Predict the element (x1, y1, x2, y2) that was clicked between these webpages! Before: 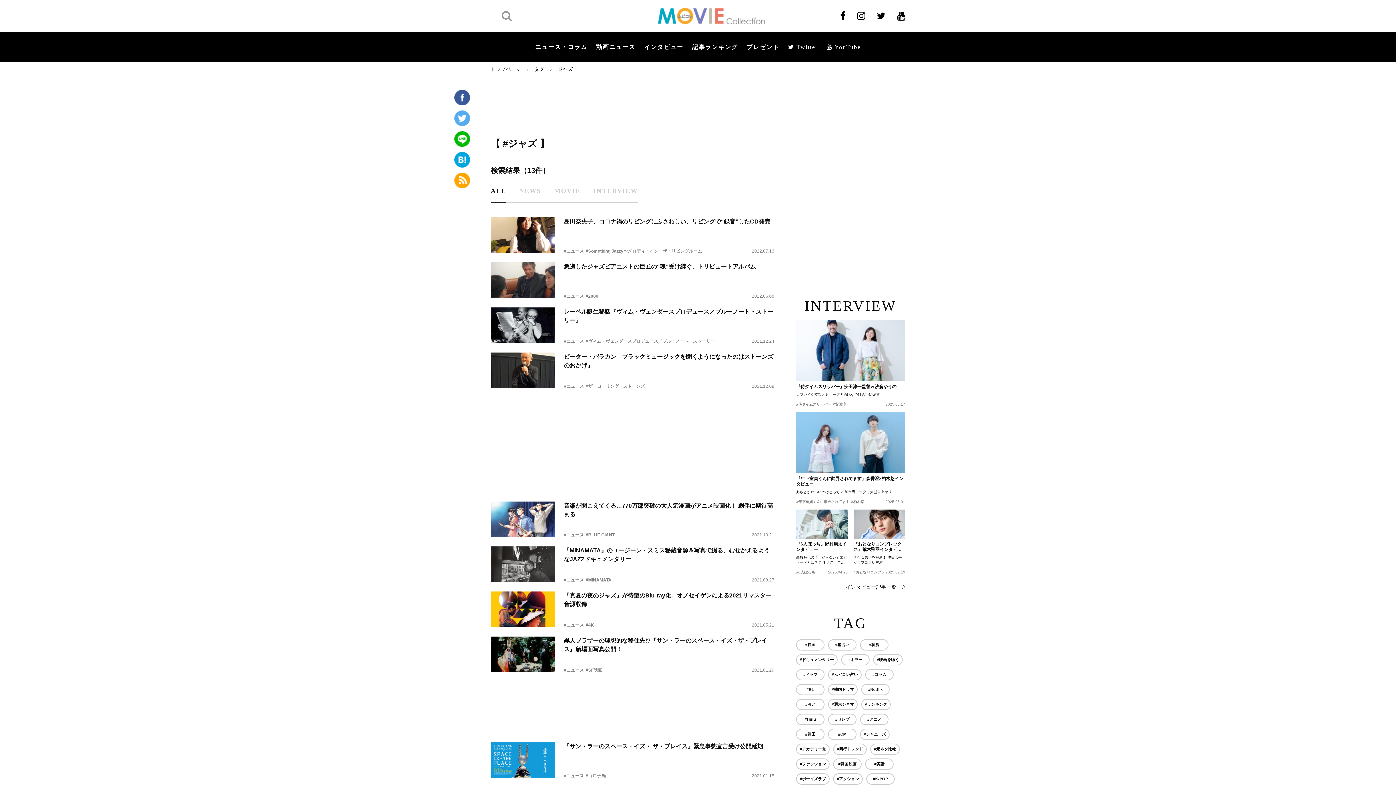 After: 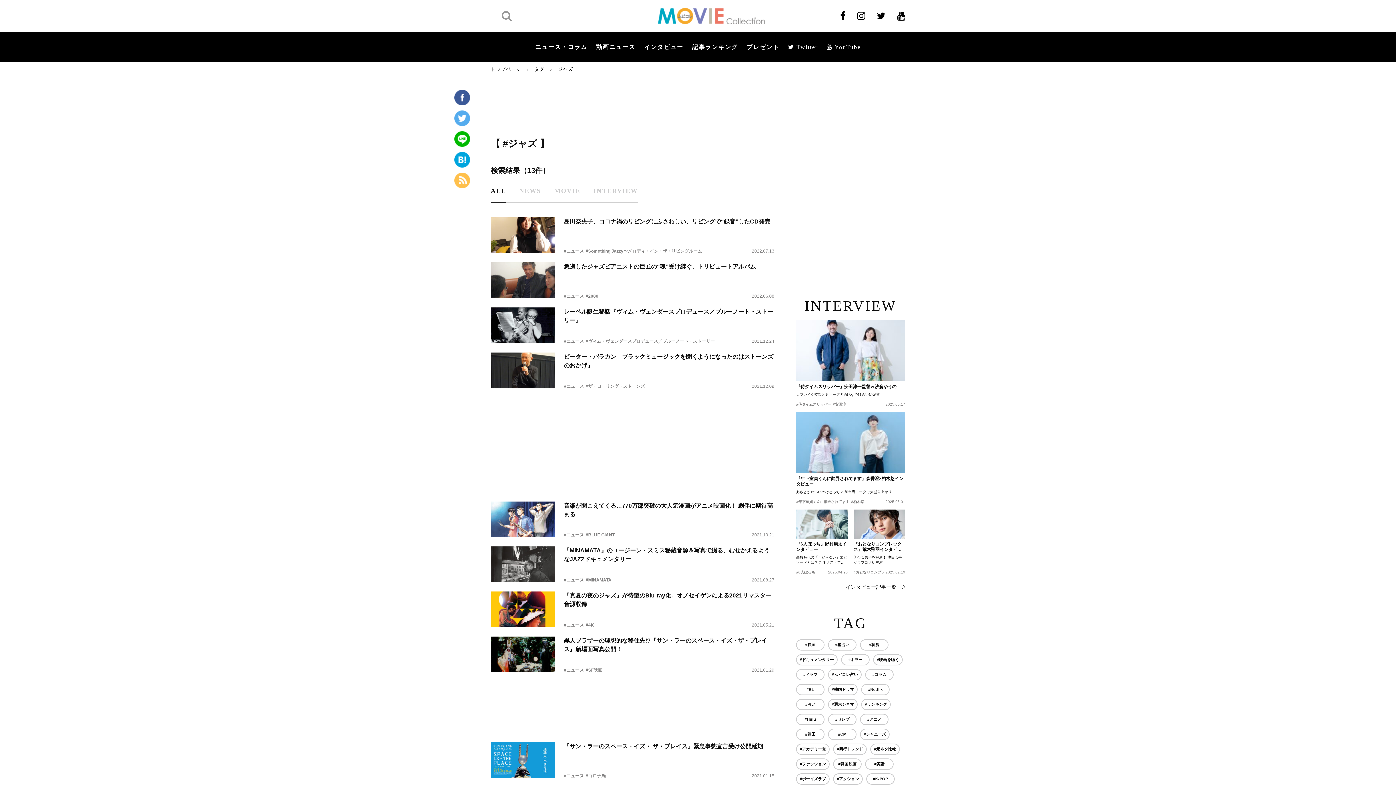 Action: bbox: (454, 172, 470, 188)